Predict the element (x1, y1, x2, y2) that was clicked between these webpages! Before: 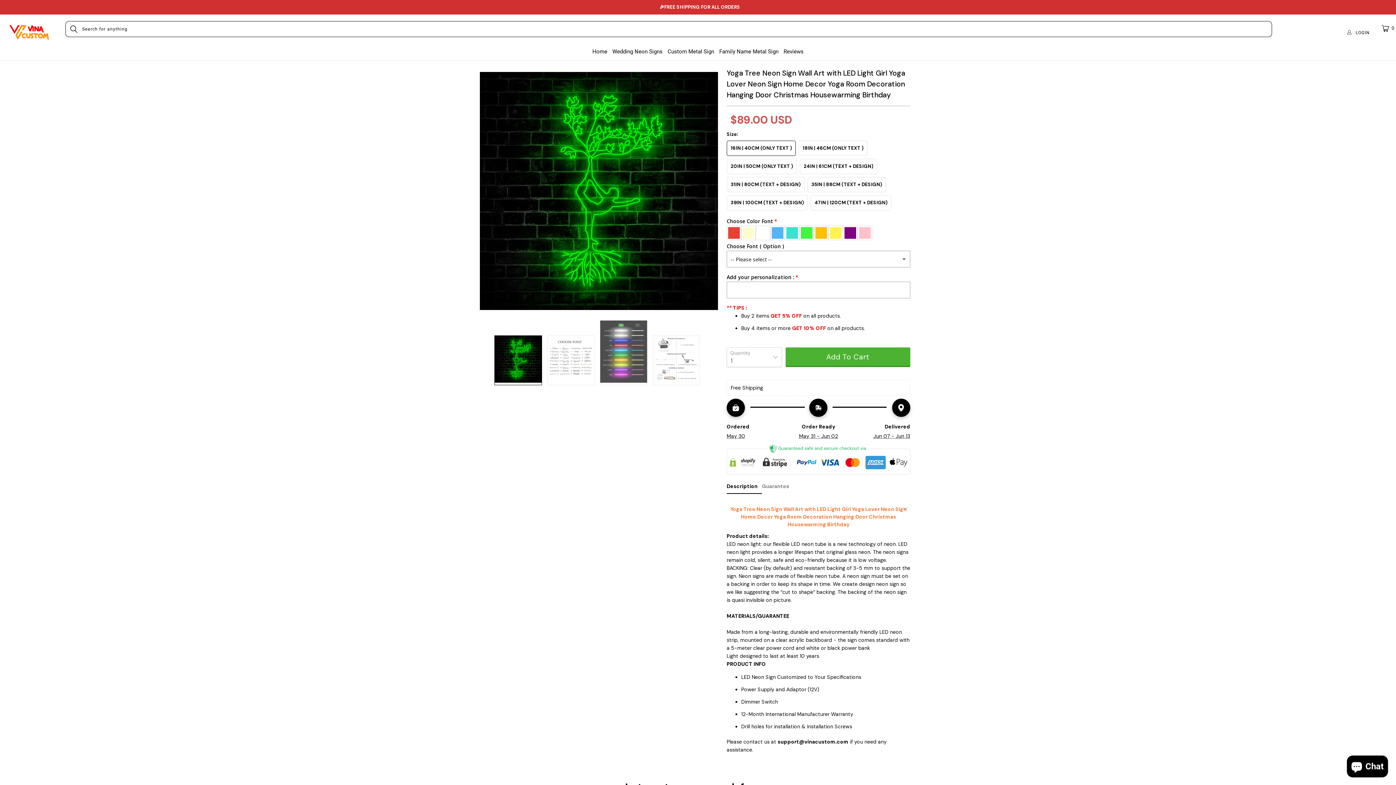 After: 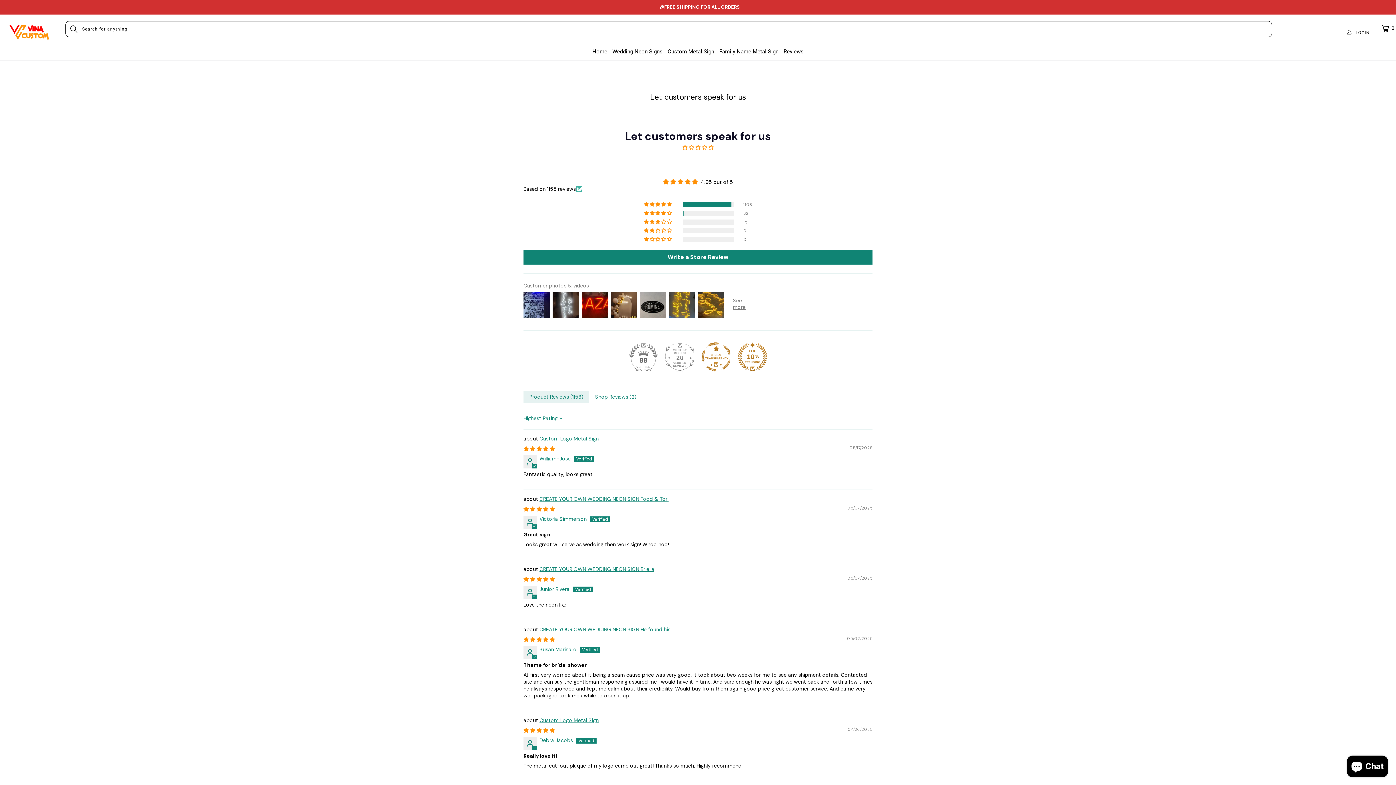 Action: bbox: (783, 43, 803, 60) label: Reviews